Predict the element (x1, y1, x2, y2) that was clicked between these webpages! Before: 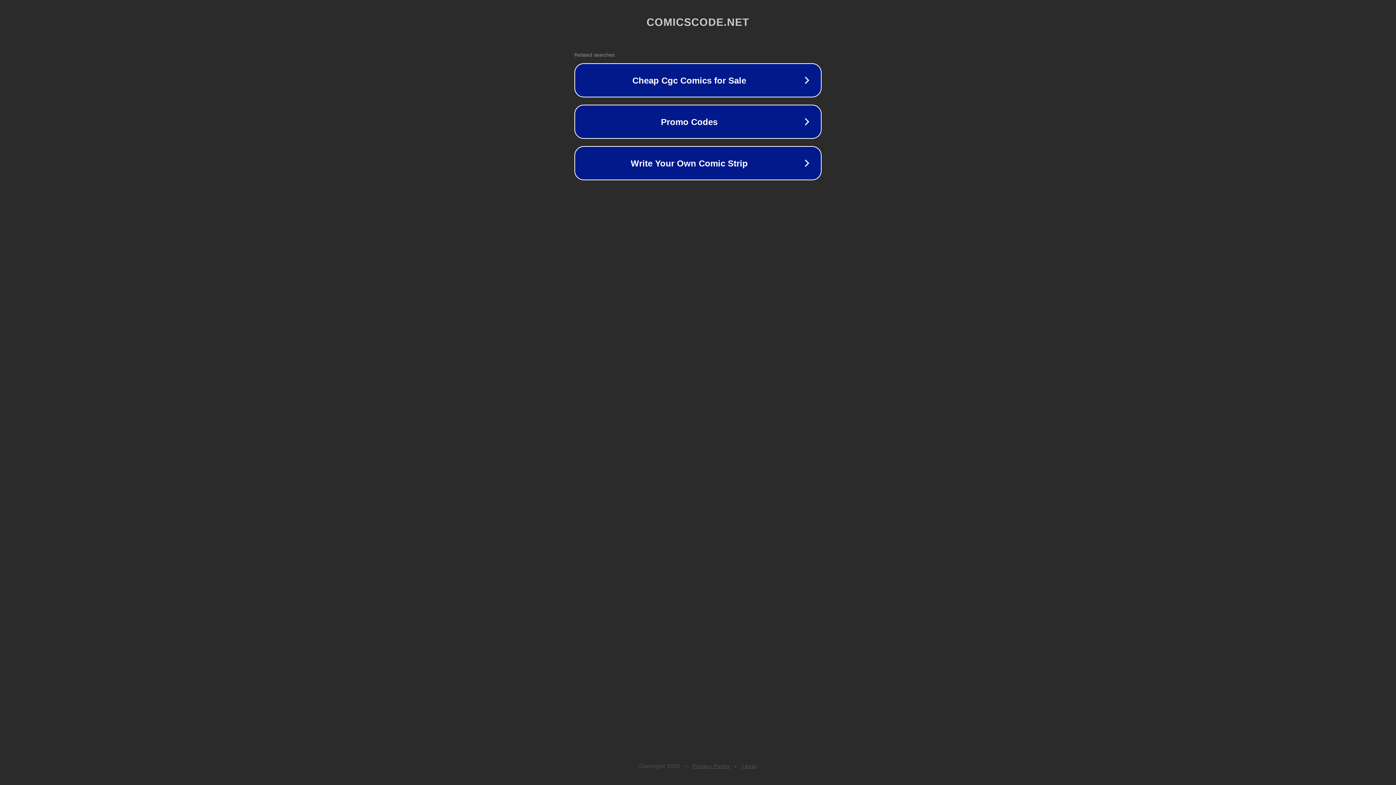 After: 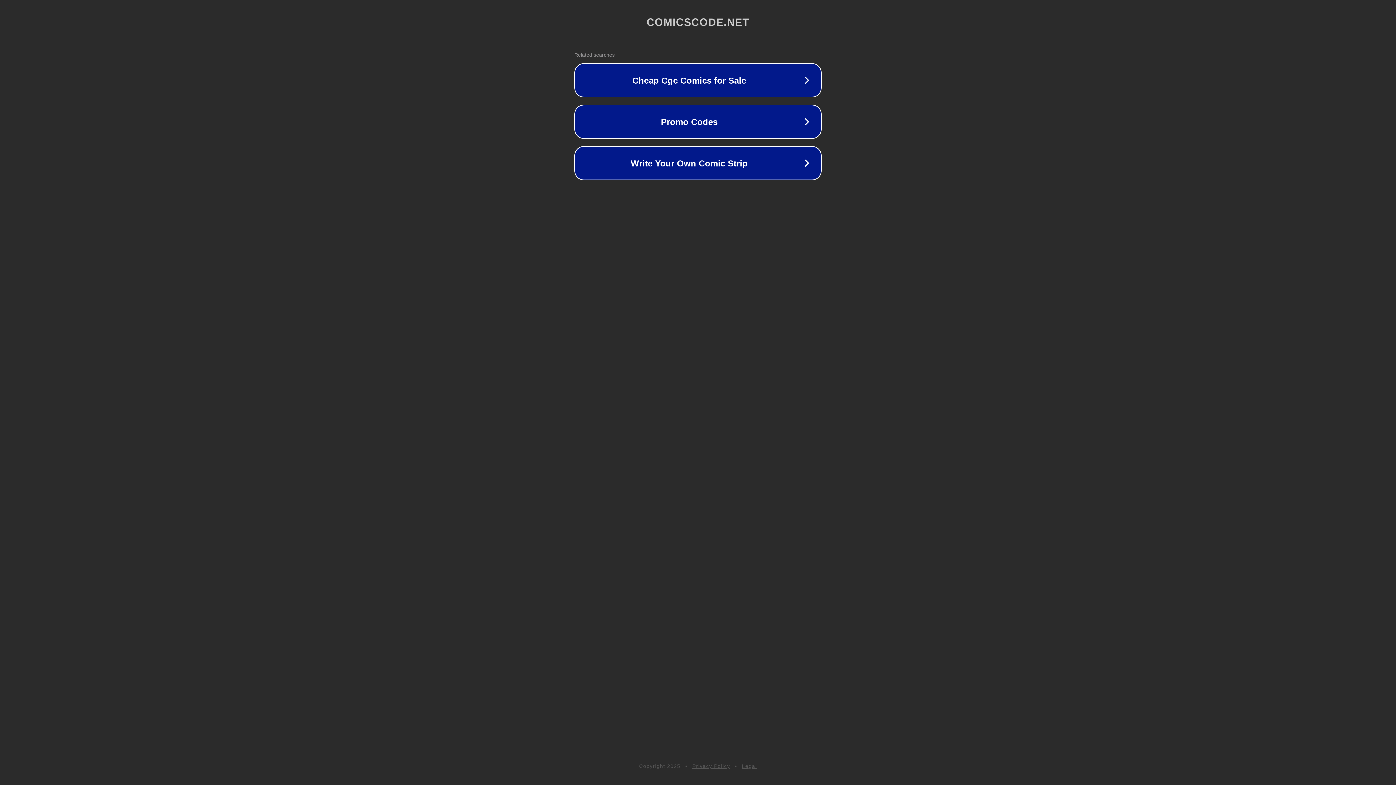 Action: label: Privacy Policy bbox: (692, 763, 730, 769)